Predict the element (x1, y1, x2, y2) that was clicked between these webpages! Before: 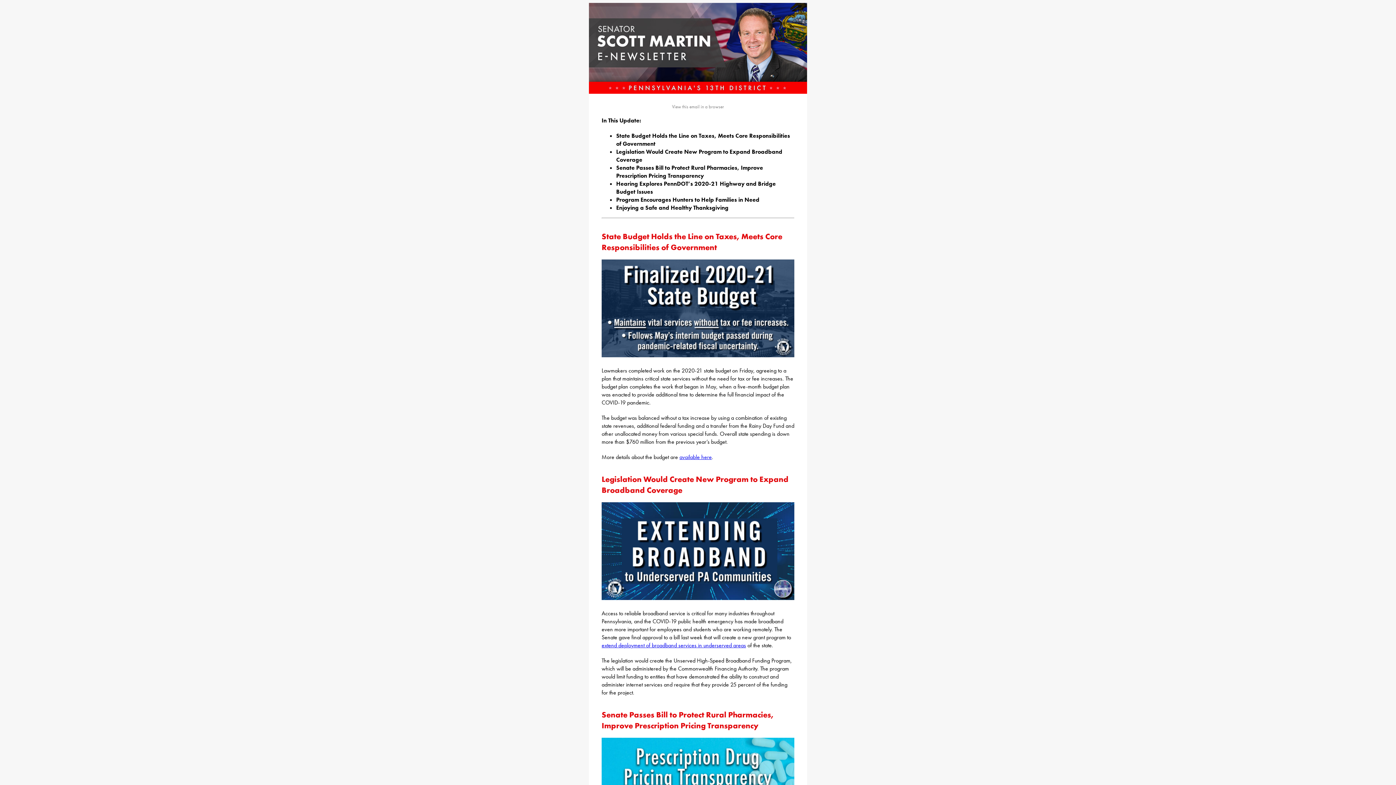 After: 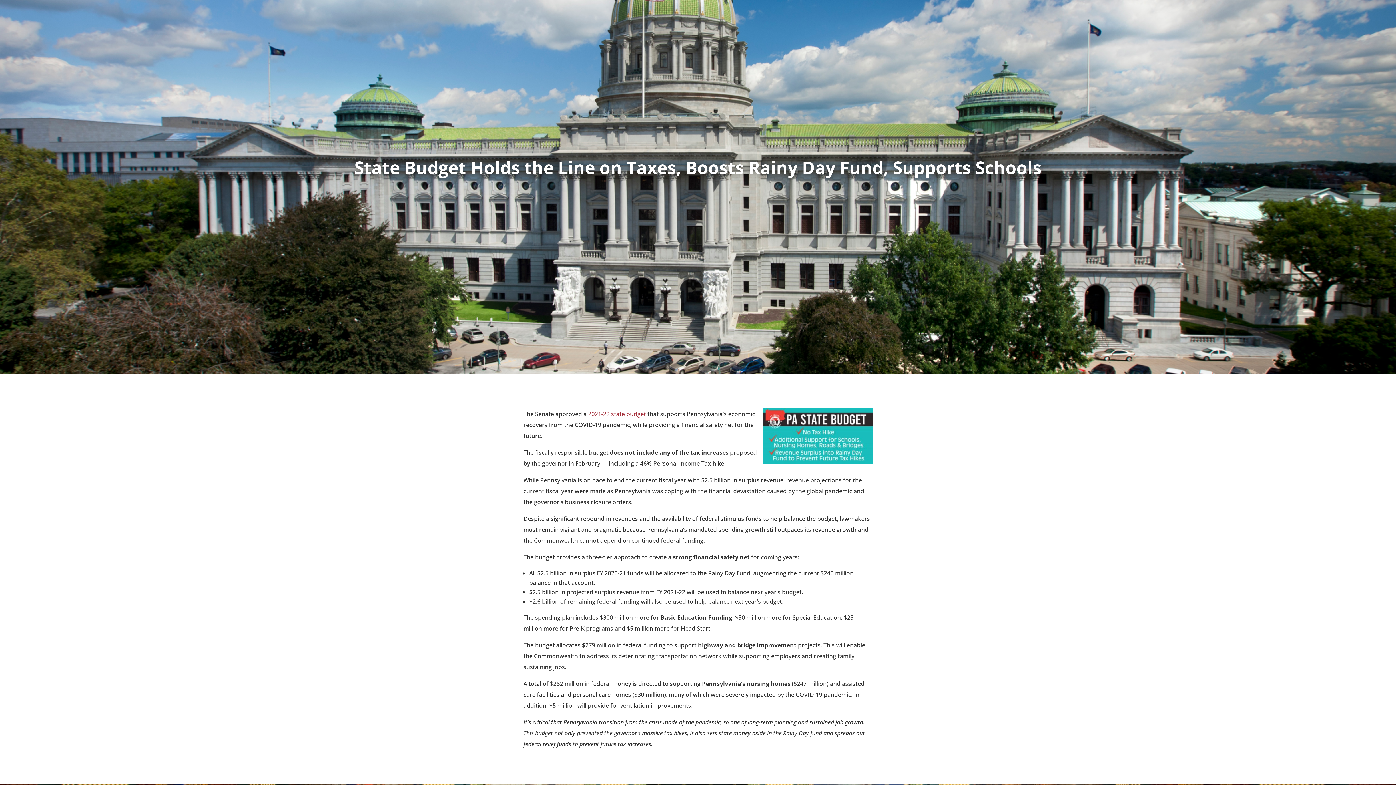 Action: label: available here bbox: (679, 453, 712, 461)